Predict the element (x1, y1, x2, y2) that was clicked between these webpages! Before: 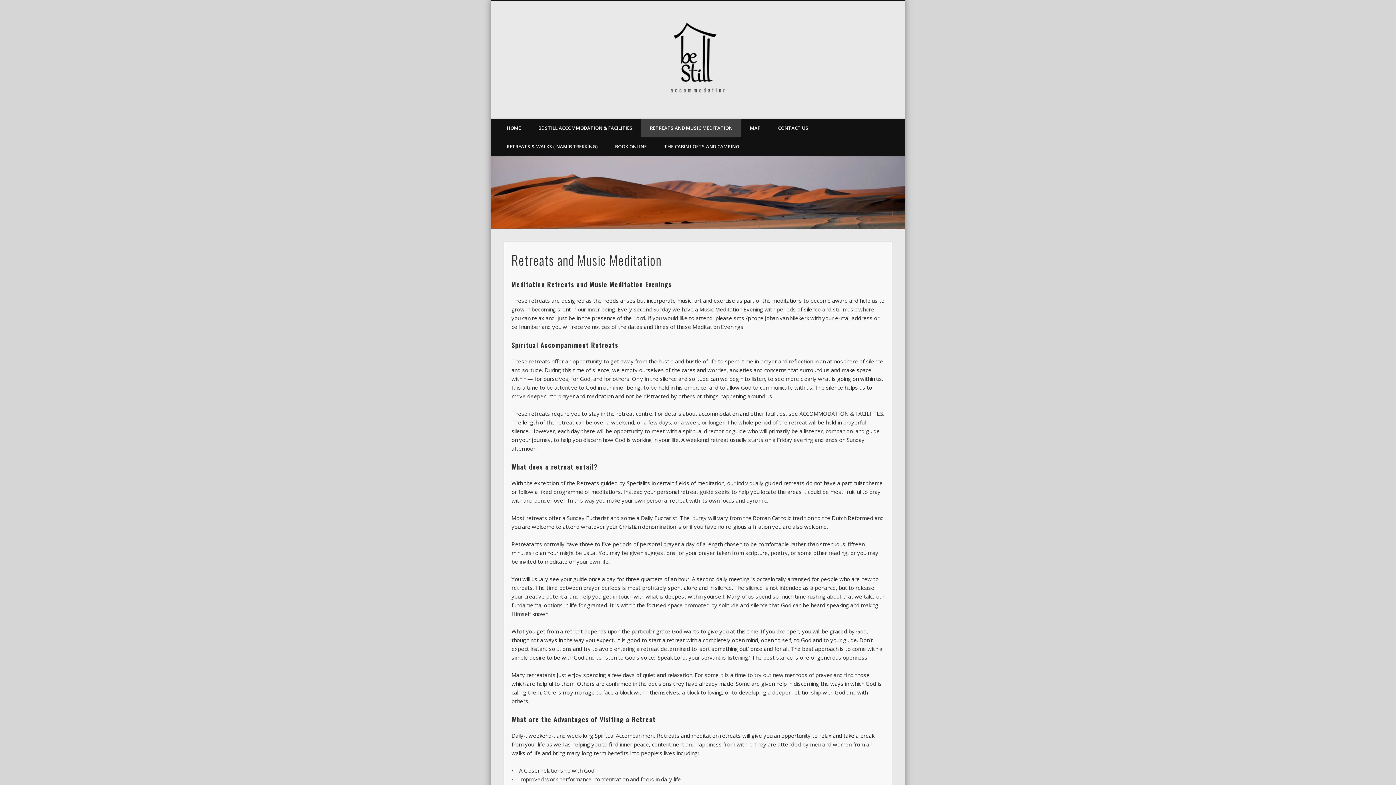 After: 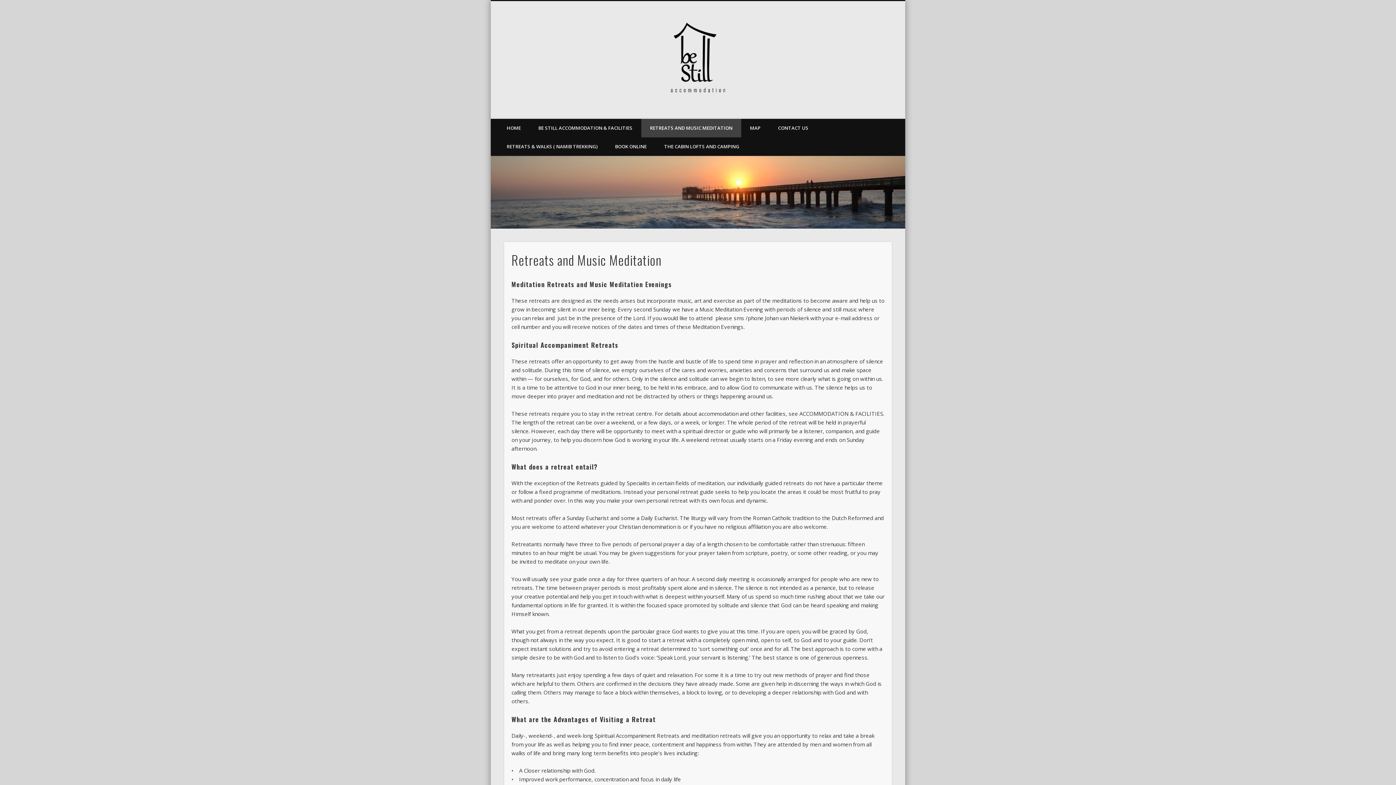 Action: bbox: (641, 119, 741, 137) label: RETREATS AND MUSIC MEDITATION